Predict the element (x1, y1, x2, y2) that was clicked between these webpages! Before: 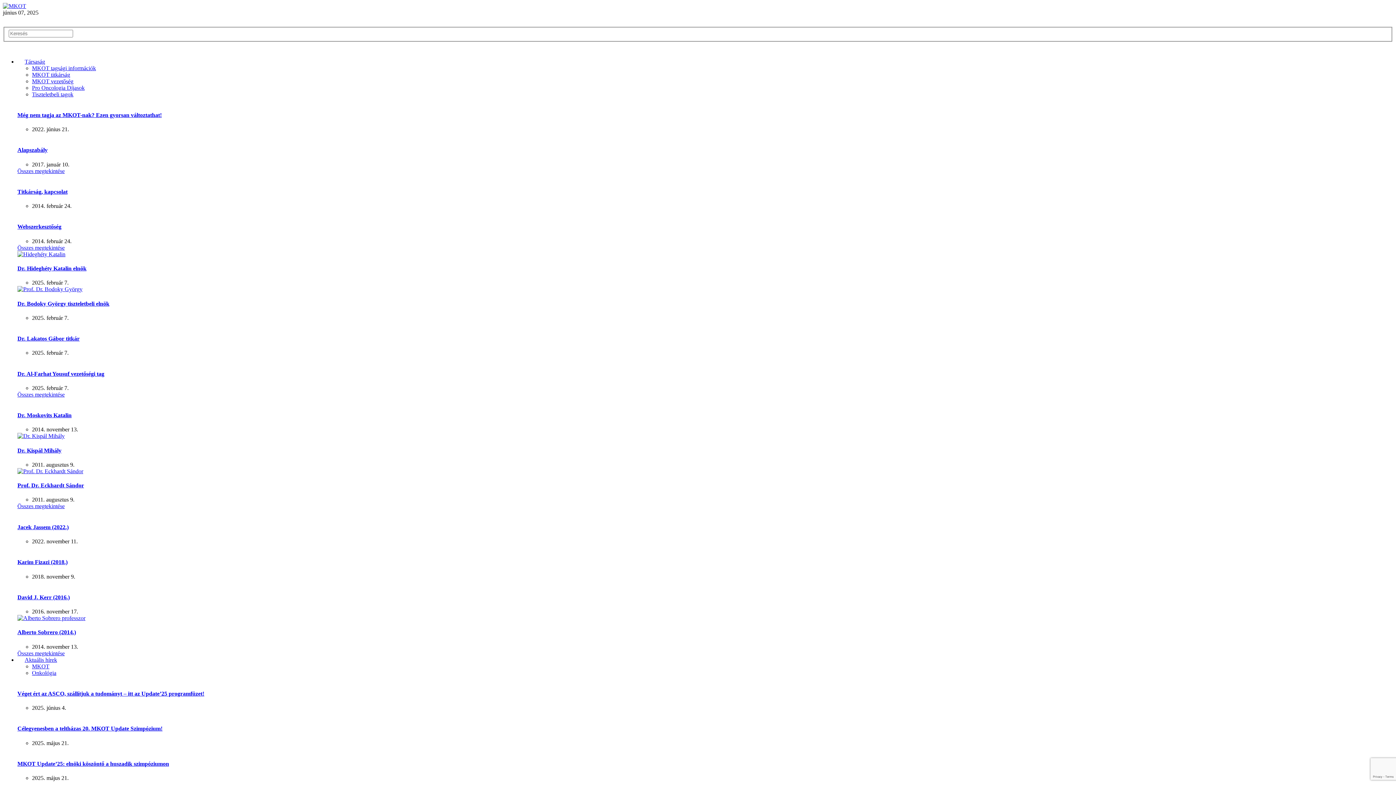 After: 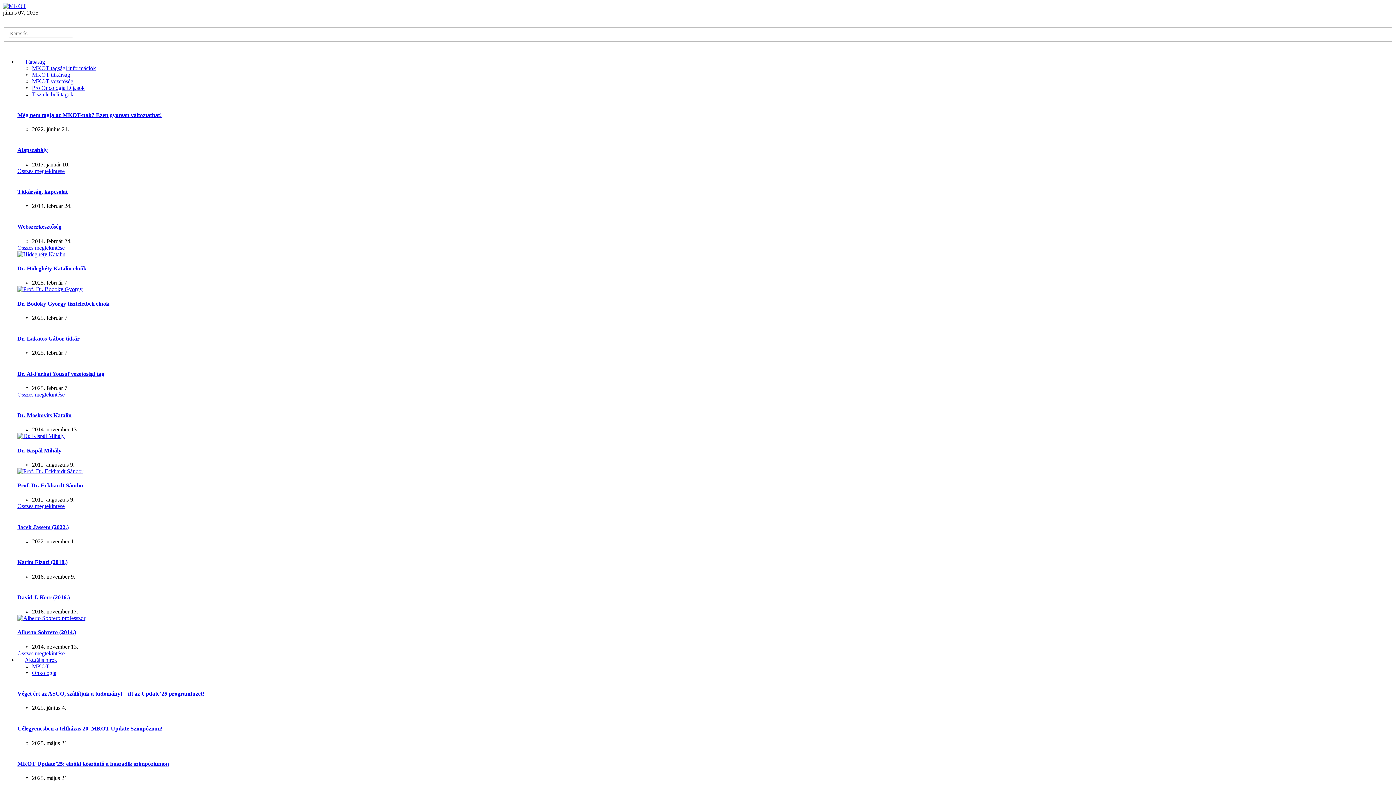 Action: label: Webszerkesztőség bbox: (17, 223, 61, 229)